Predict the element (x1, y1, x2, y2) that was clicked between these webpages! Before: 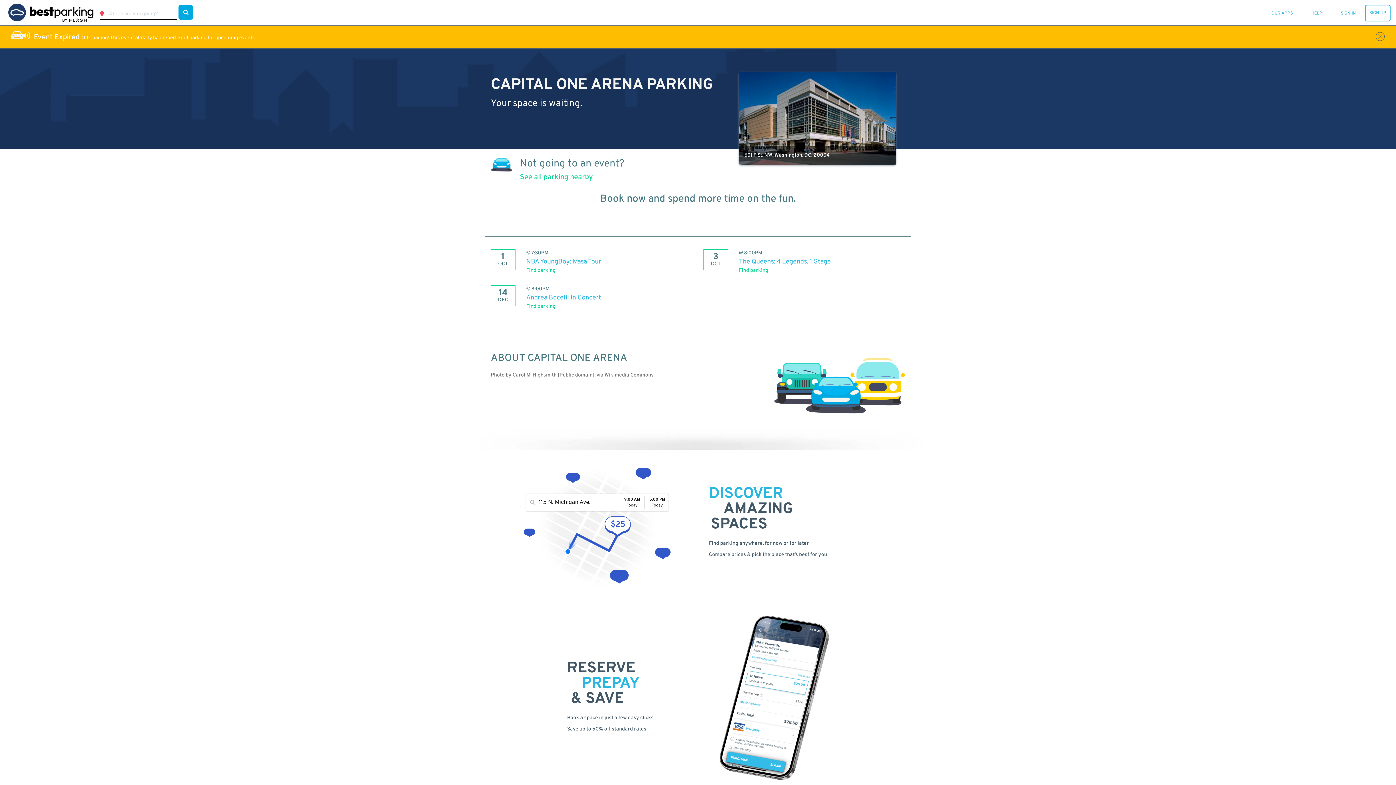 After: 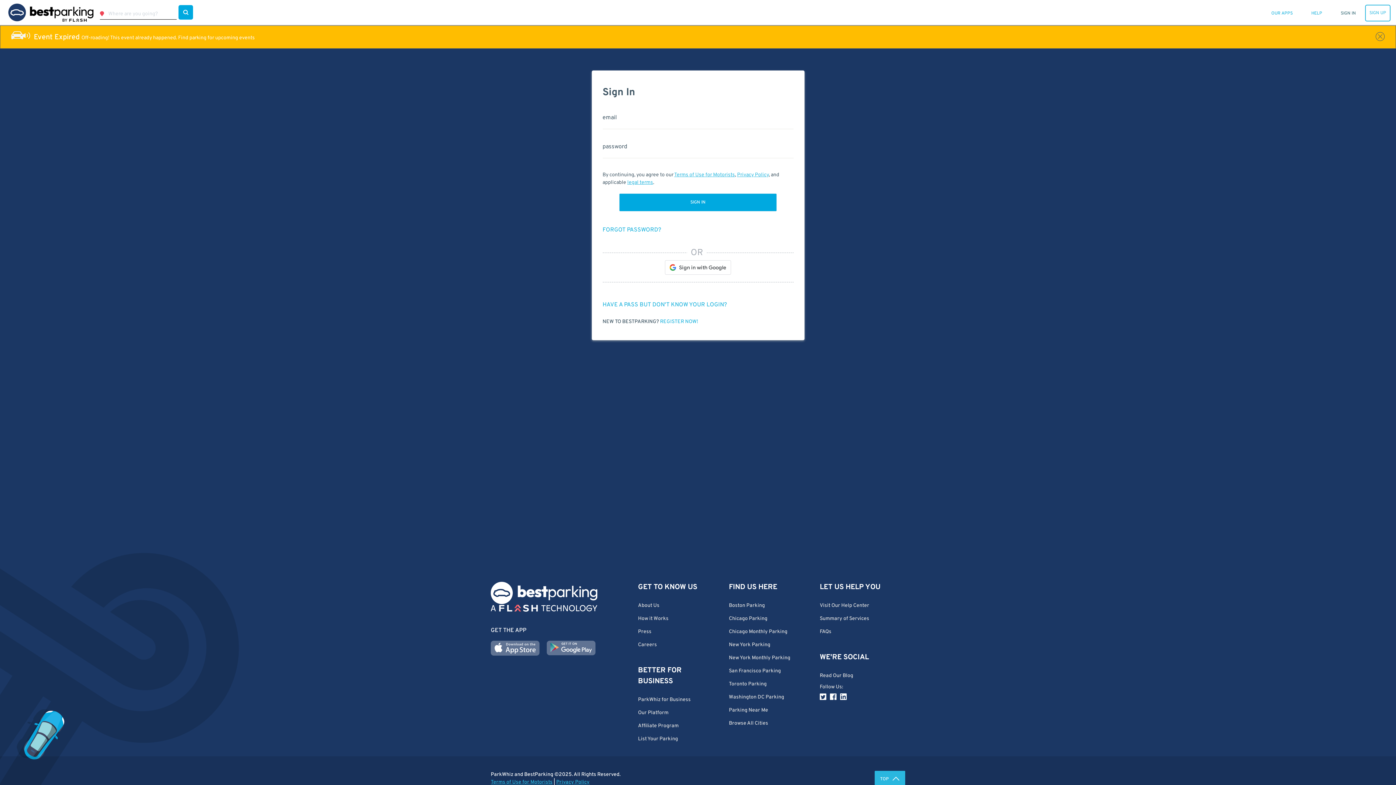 Action: bbox: (1337, 10, 1360, 16) label: SIGN IN